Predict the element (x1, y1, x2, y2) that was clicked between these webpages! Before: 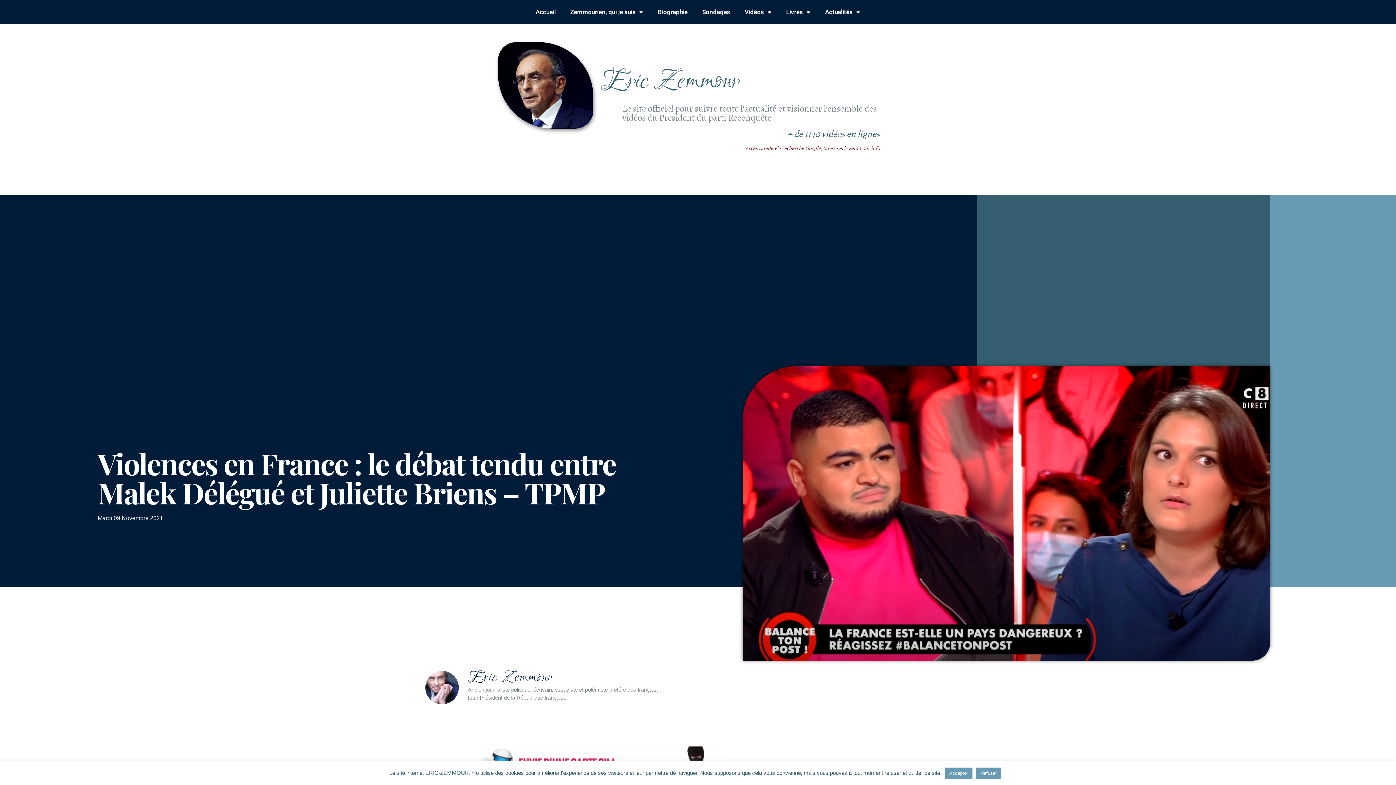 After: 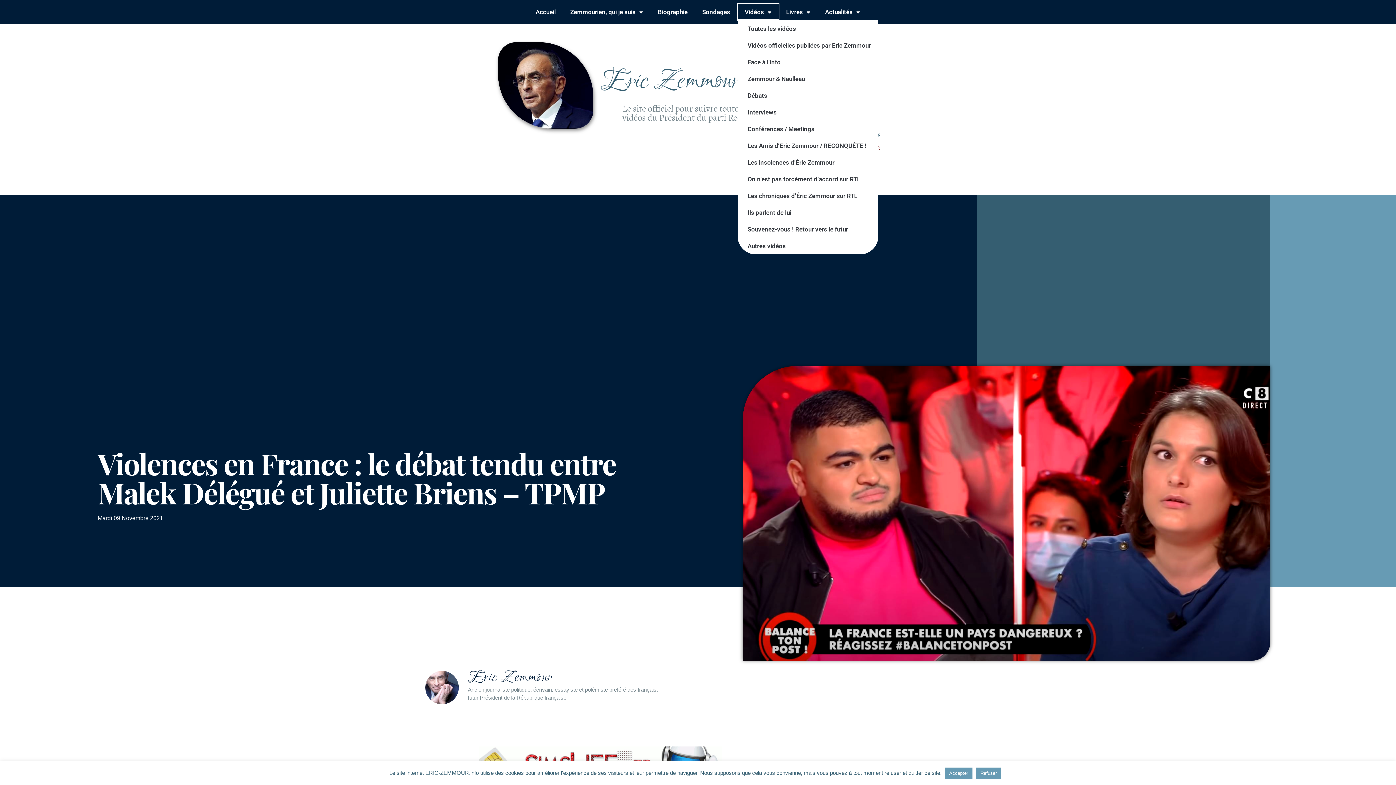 Action: label: Vidéos bbox: (737, 3, 779, 20)